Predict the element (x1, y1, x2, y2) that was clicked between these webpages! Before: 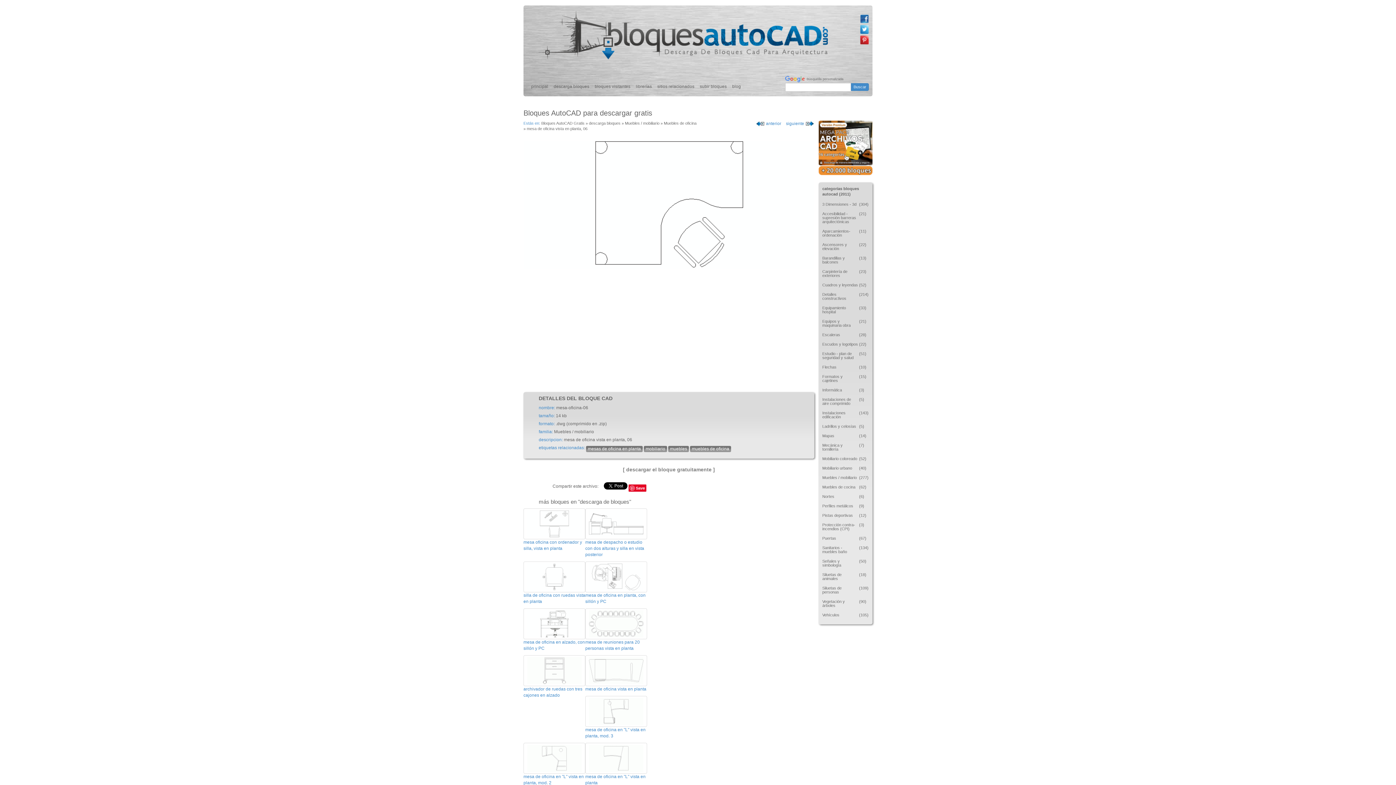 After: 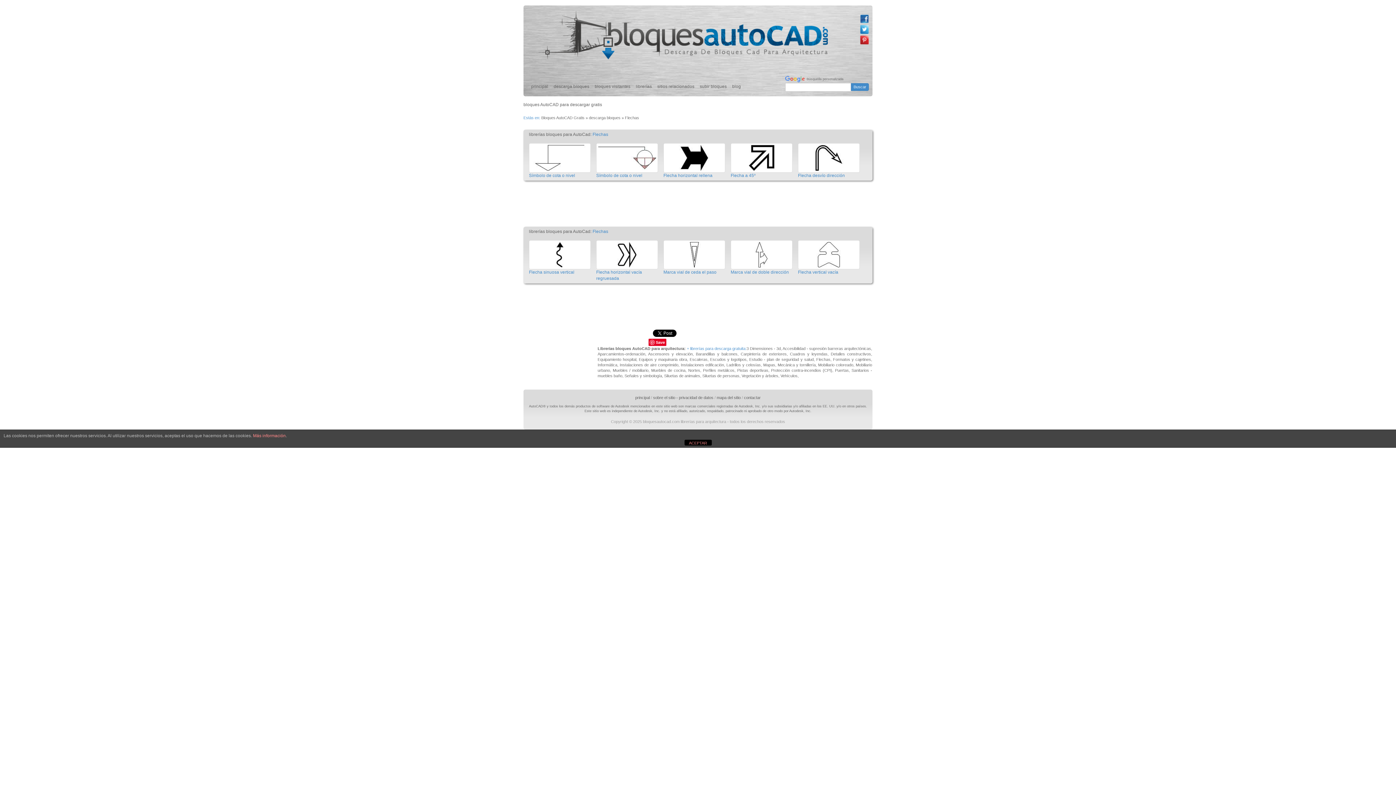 Action: label: Flechas
(10) bbox: (818, 363, 872, 371)